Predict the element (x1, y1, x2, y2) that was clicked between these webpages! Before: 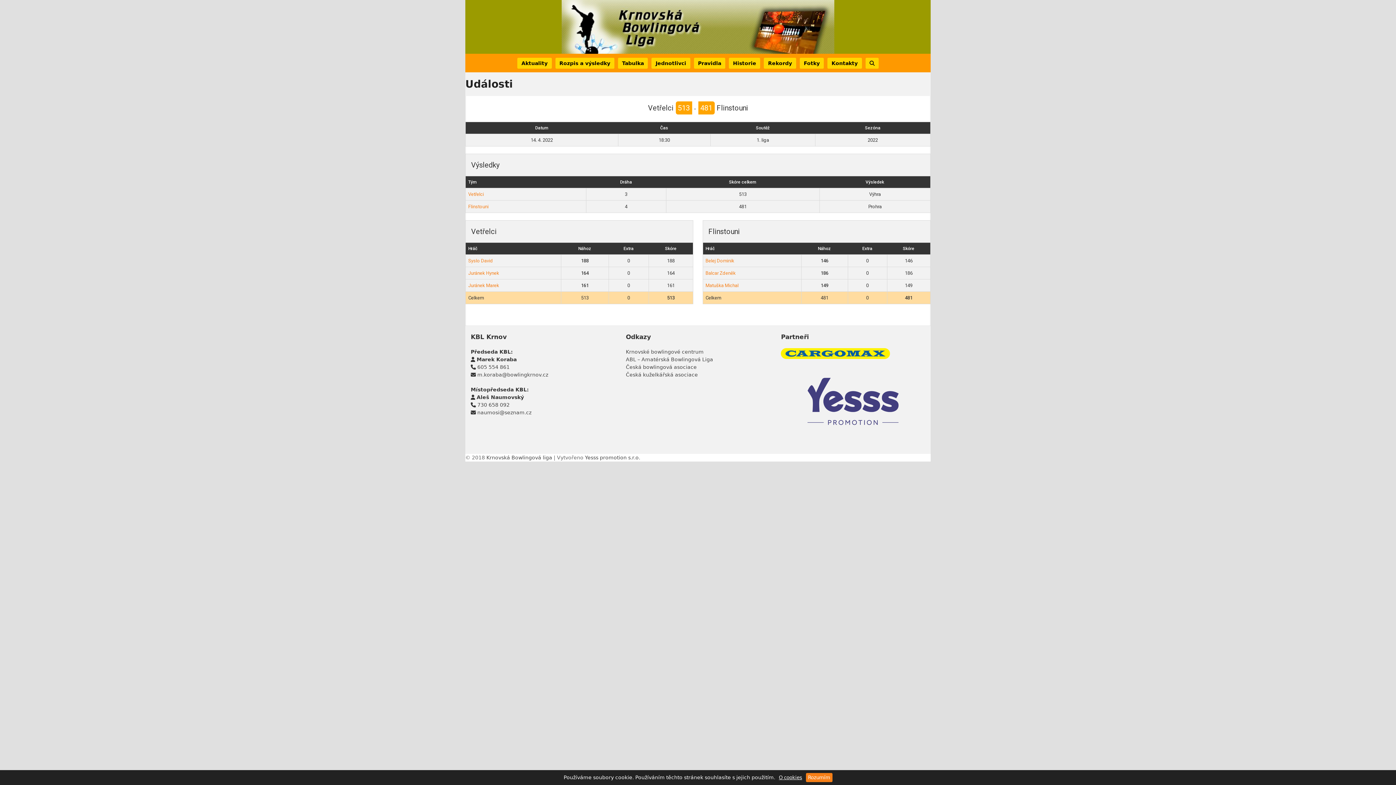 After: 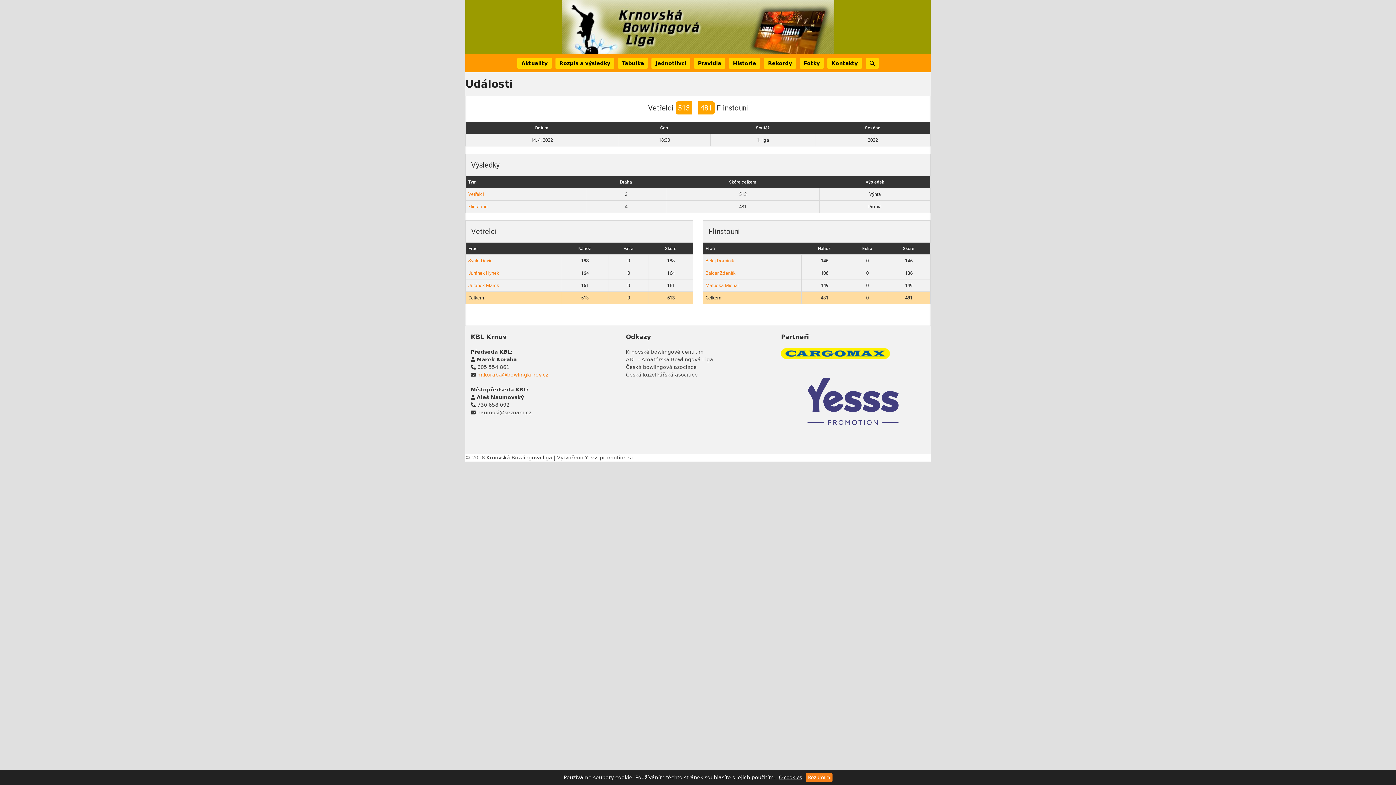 Action: bbox: (477, 372, 548, 377) label: m.koraba@bowlingkrnov.cz